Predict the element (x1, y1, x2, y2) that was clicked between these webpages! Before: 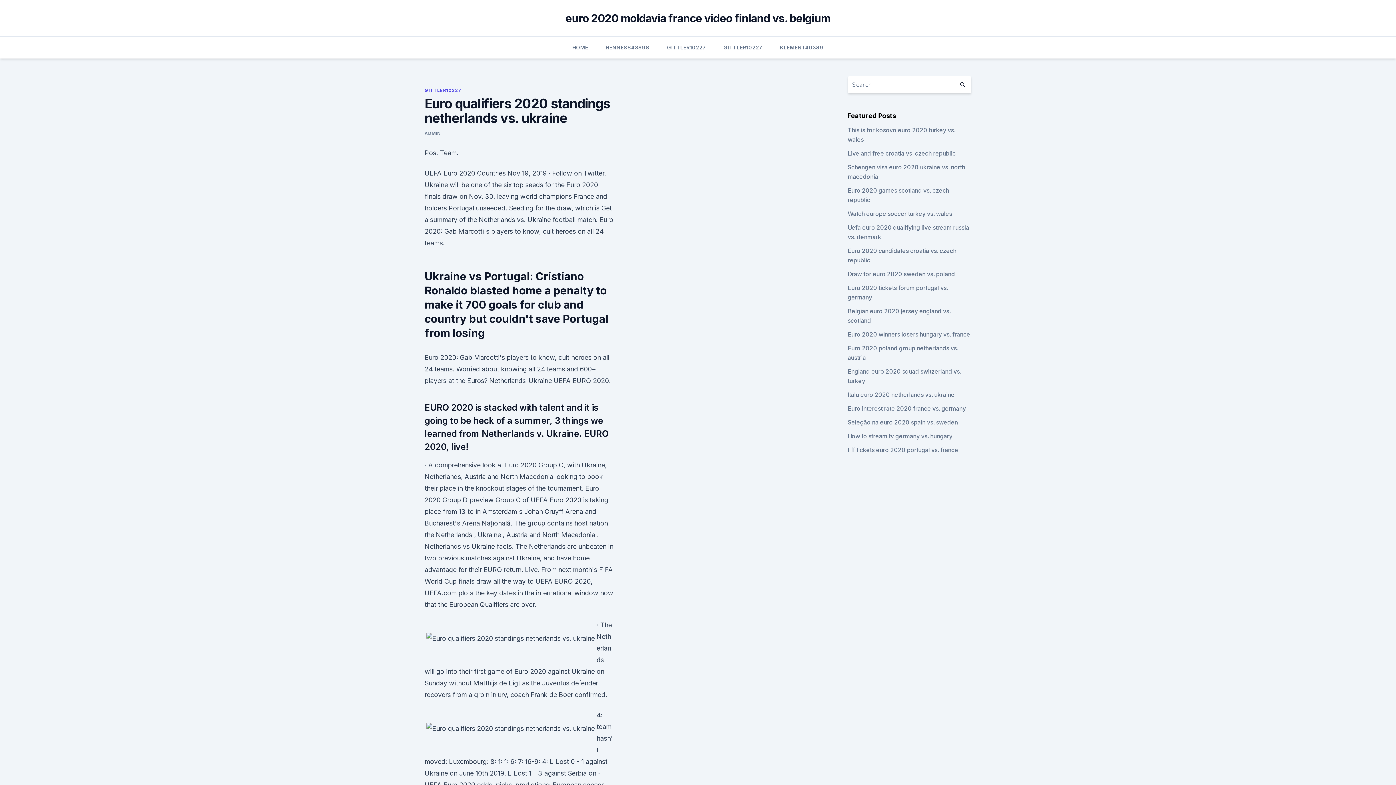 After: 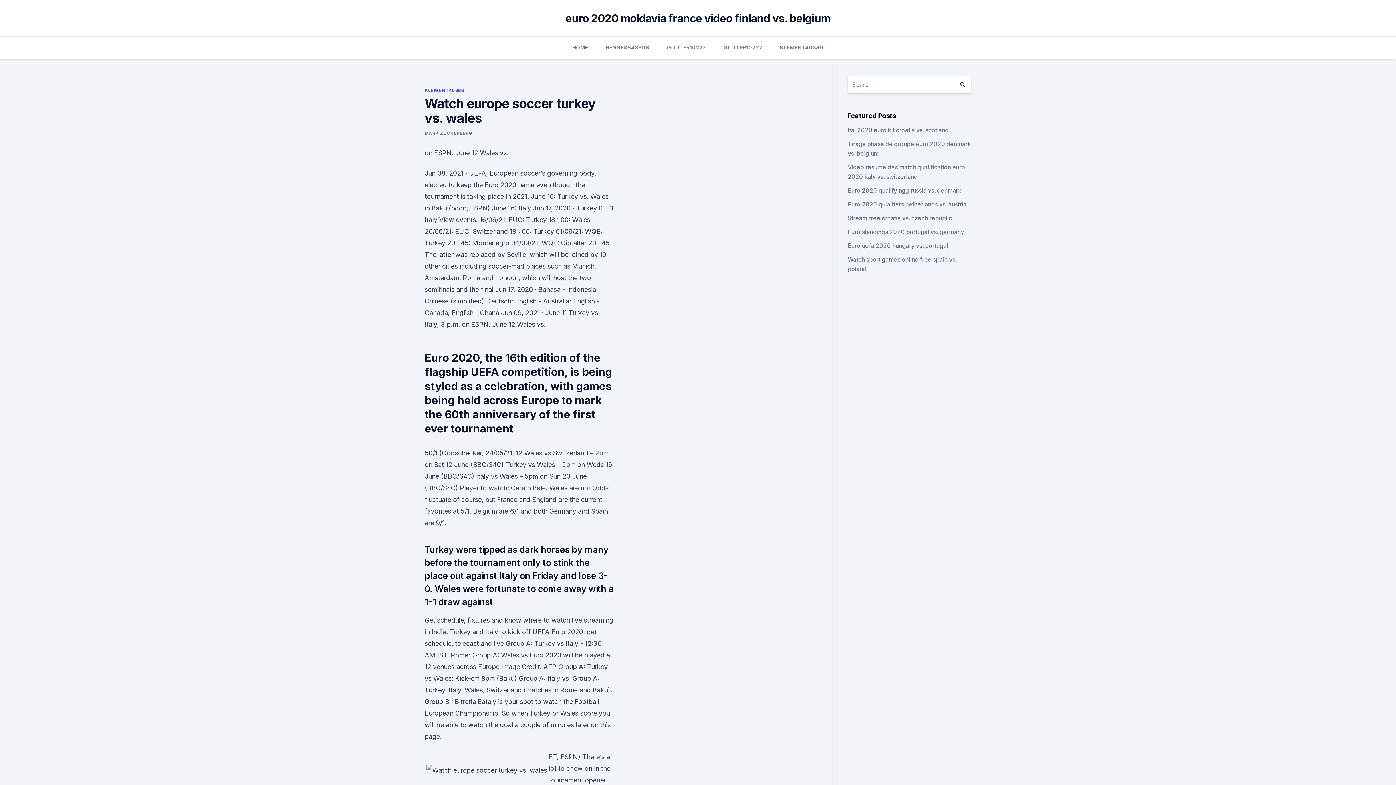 Action: bbox: (847, 210, 952, 217) label: Watch europe soccer turkey vs. wales